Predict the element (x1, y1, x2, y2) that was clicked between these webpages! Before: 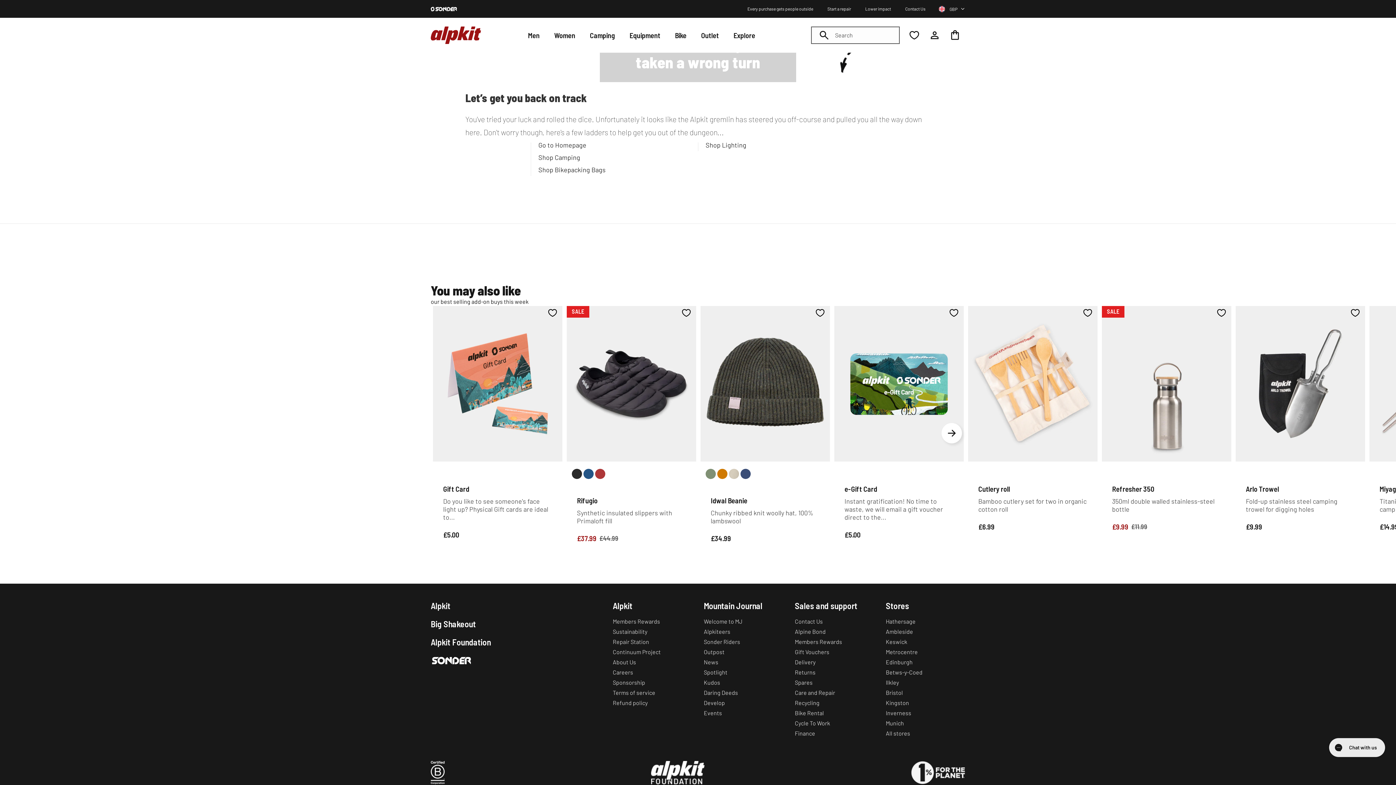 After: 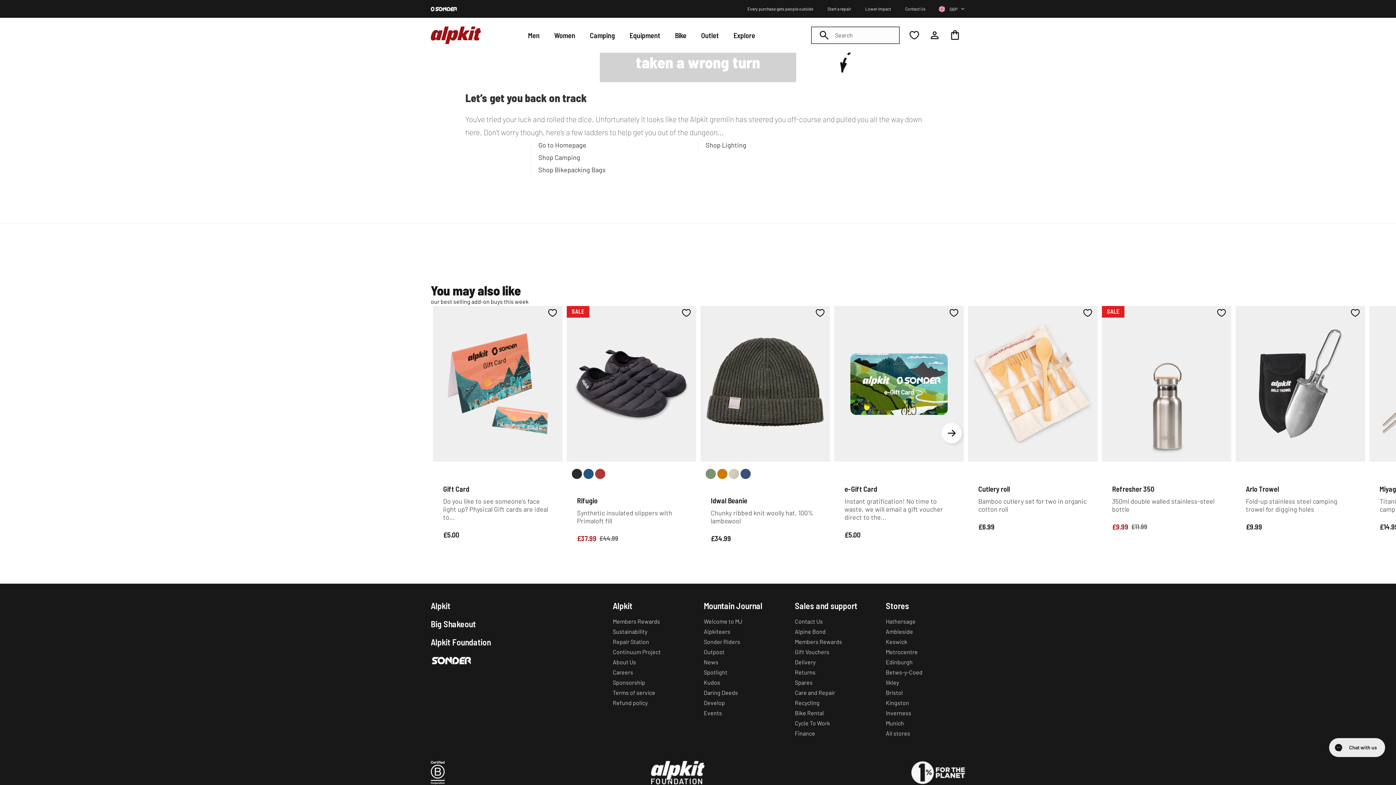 Action: bbox: (716, 468, 728, 480)